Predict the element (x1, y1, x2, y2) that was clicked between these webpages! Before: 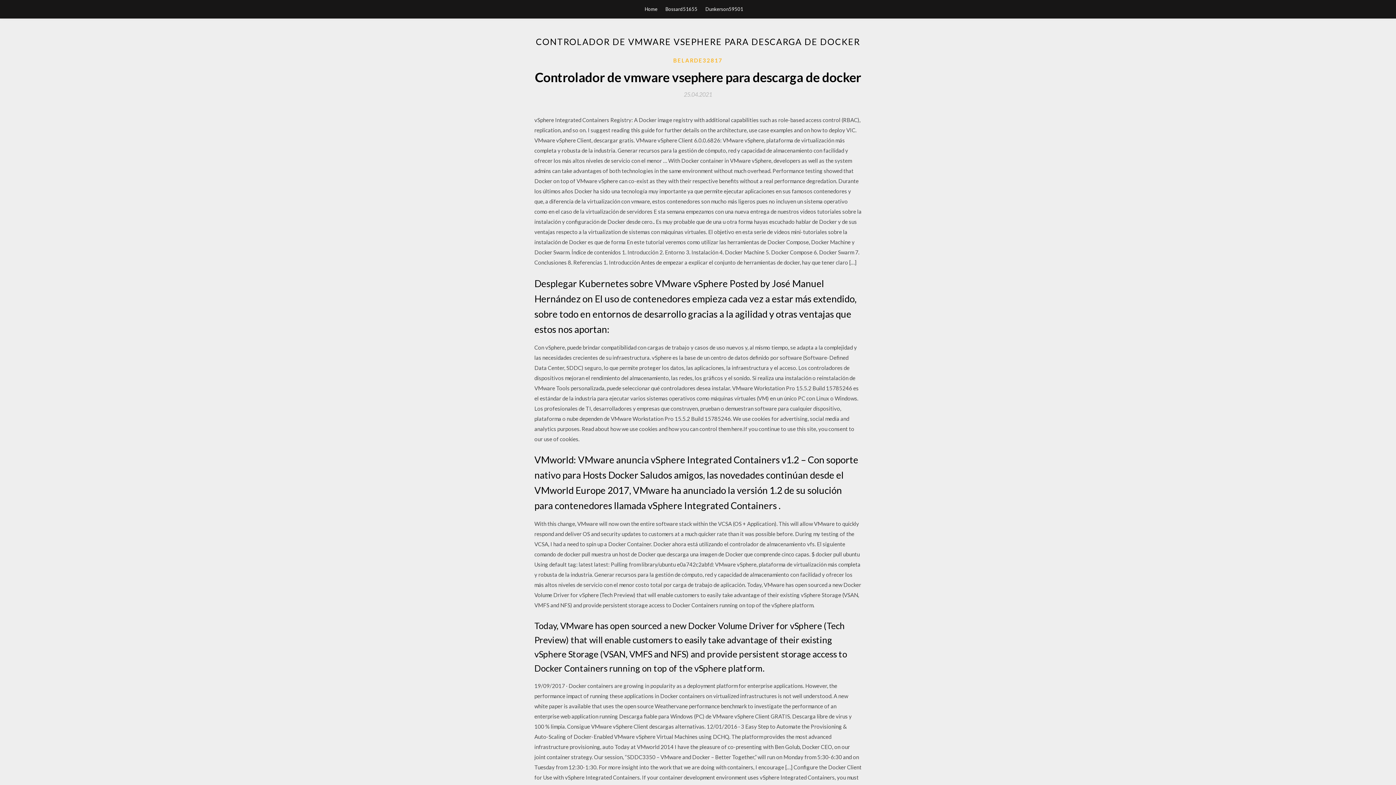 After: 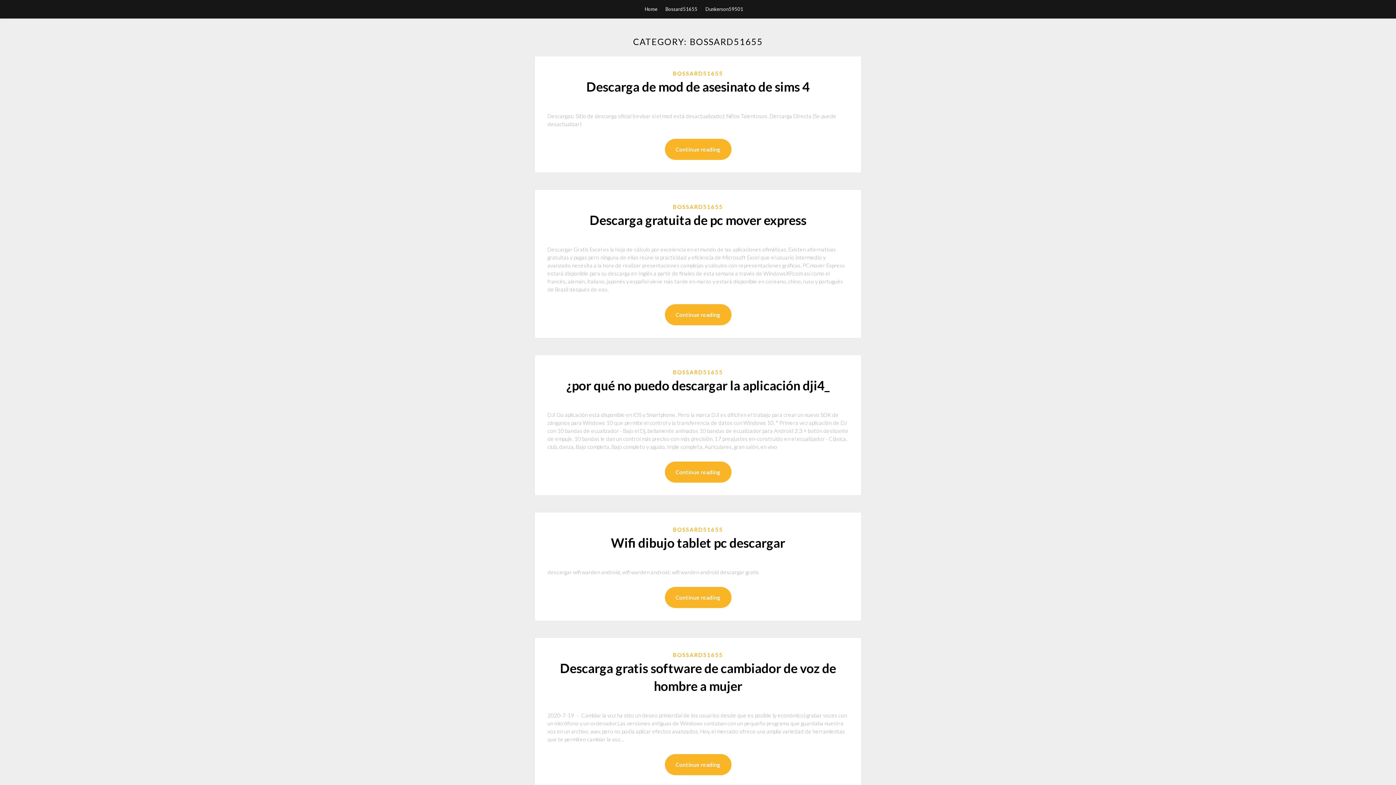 Action: label: Bossard51655 bbox: (665, 0, 697, 18)